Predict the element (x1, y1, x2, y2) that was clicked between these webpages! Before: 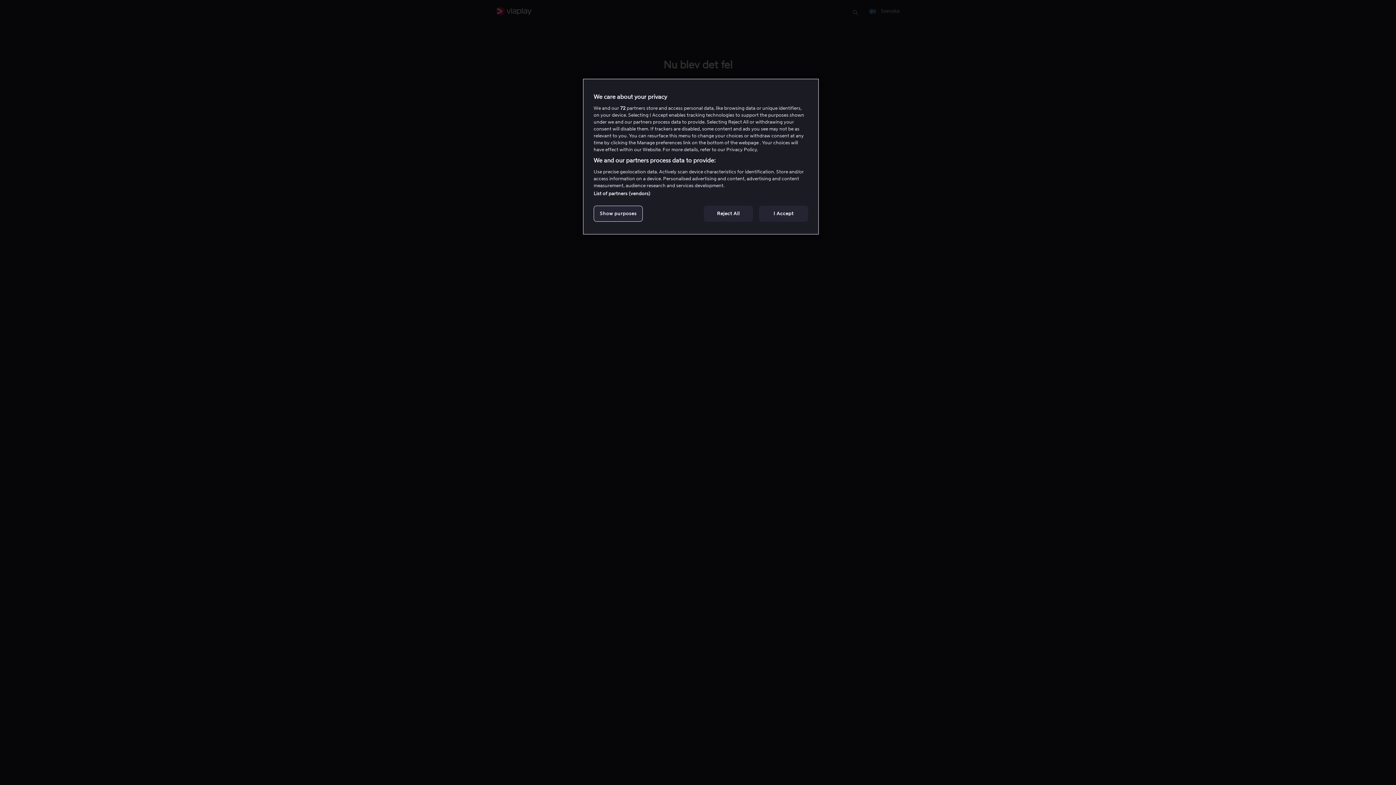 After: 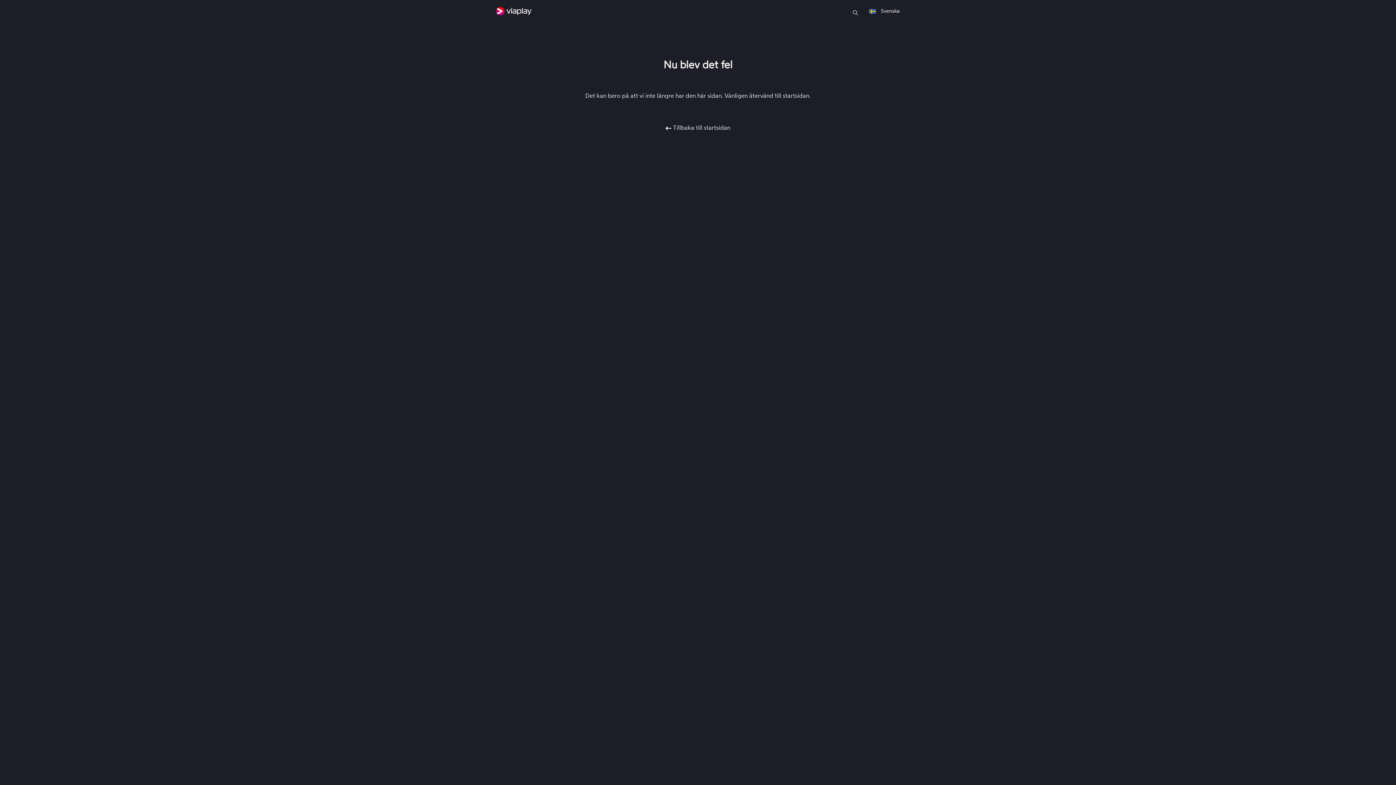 Action: bbox: (704, 205, 753, 221) label: Reject All